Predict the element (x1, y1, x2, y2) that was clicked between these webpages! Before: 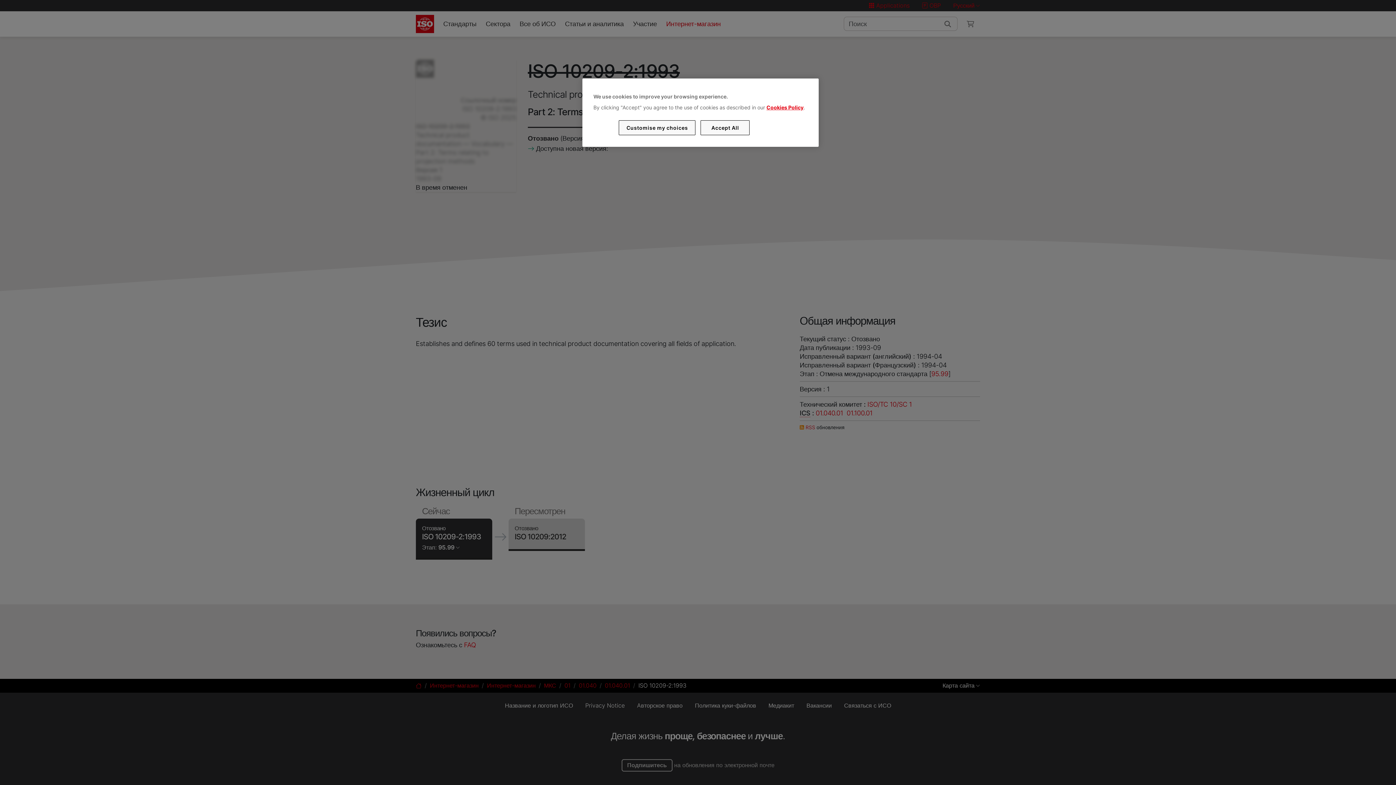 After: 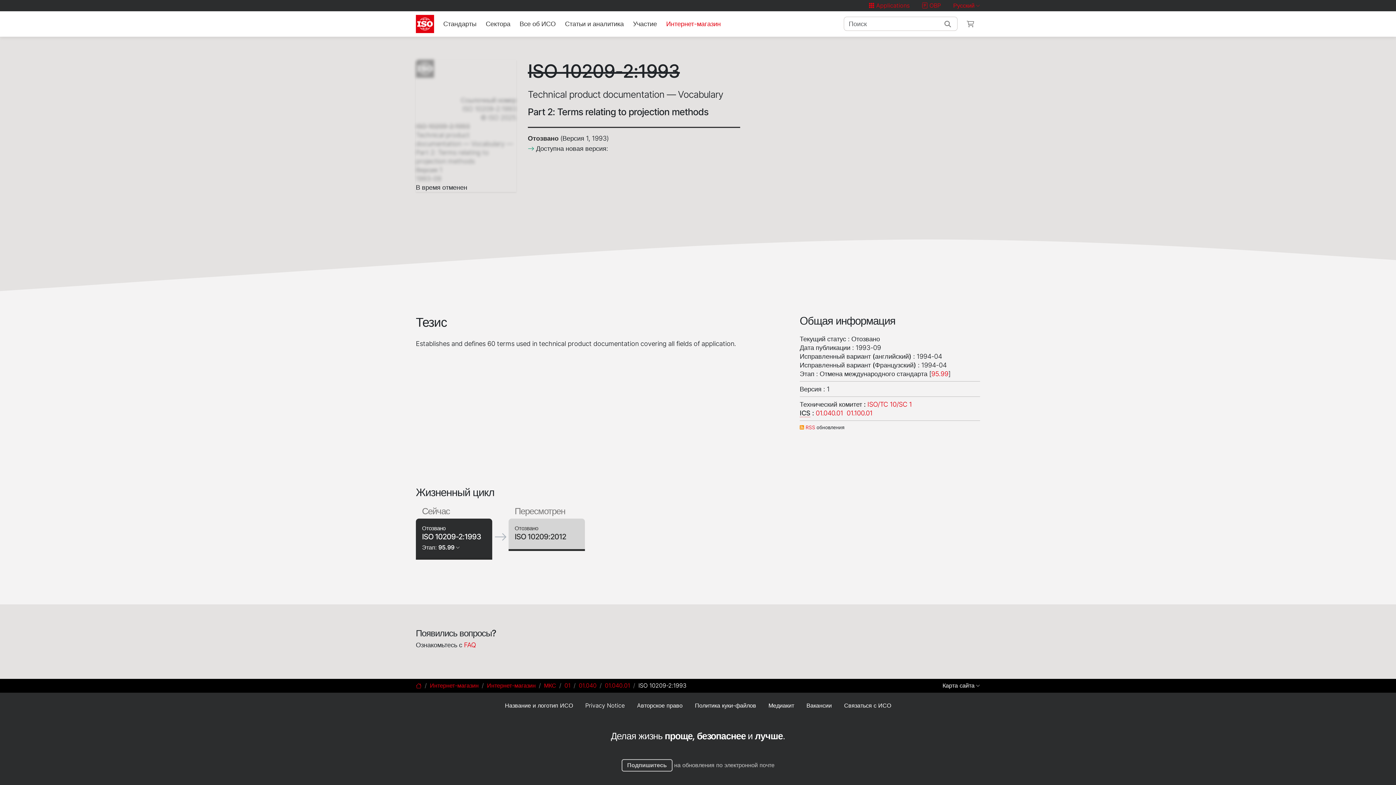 Action: bbox: (700, 120, 749, 135) label: Accept All